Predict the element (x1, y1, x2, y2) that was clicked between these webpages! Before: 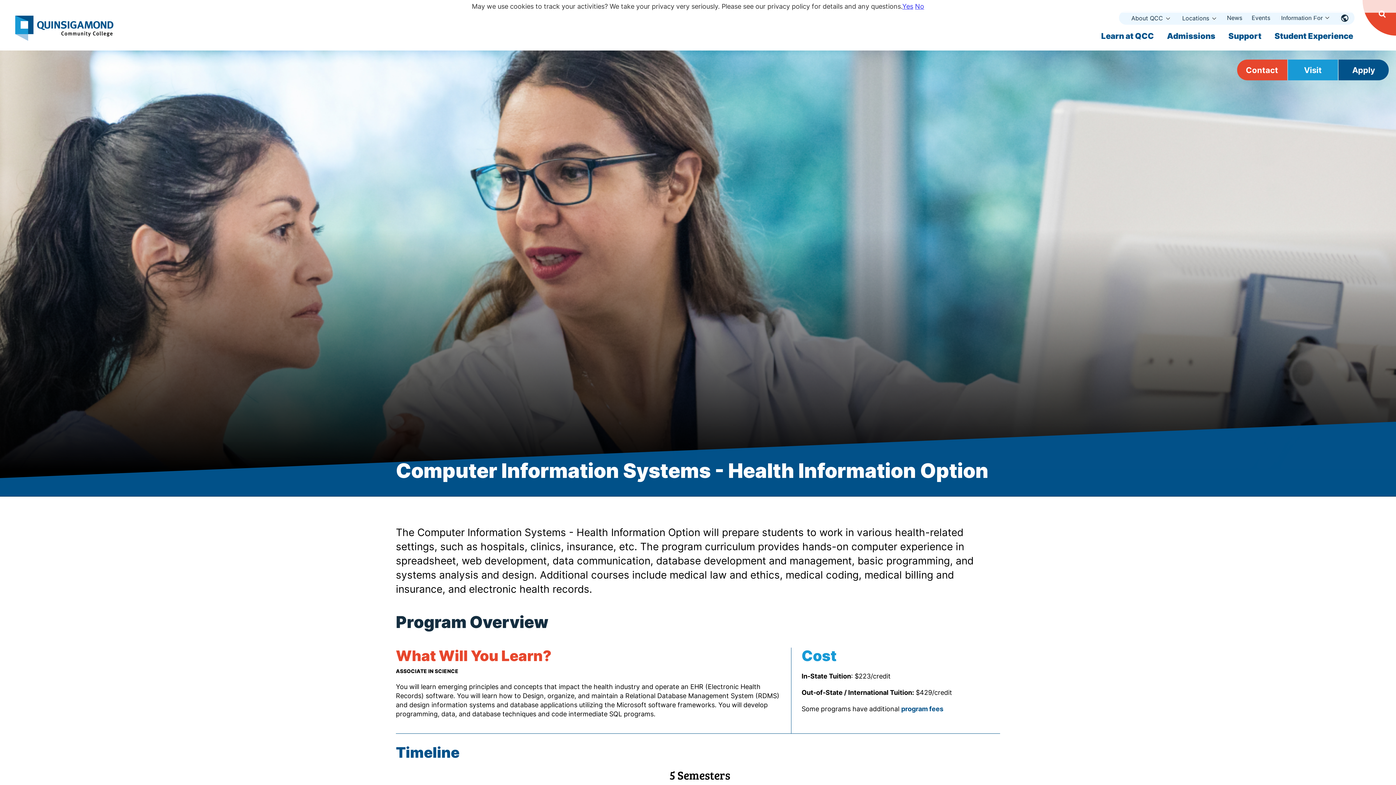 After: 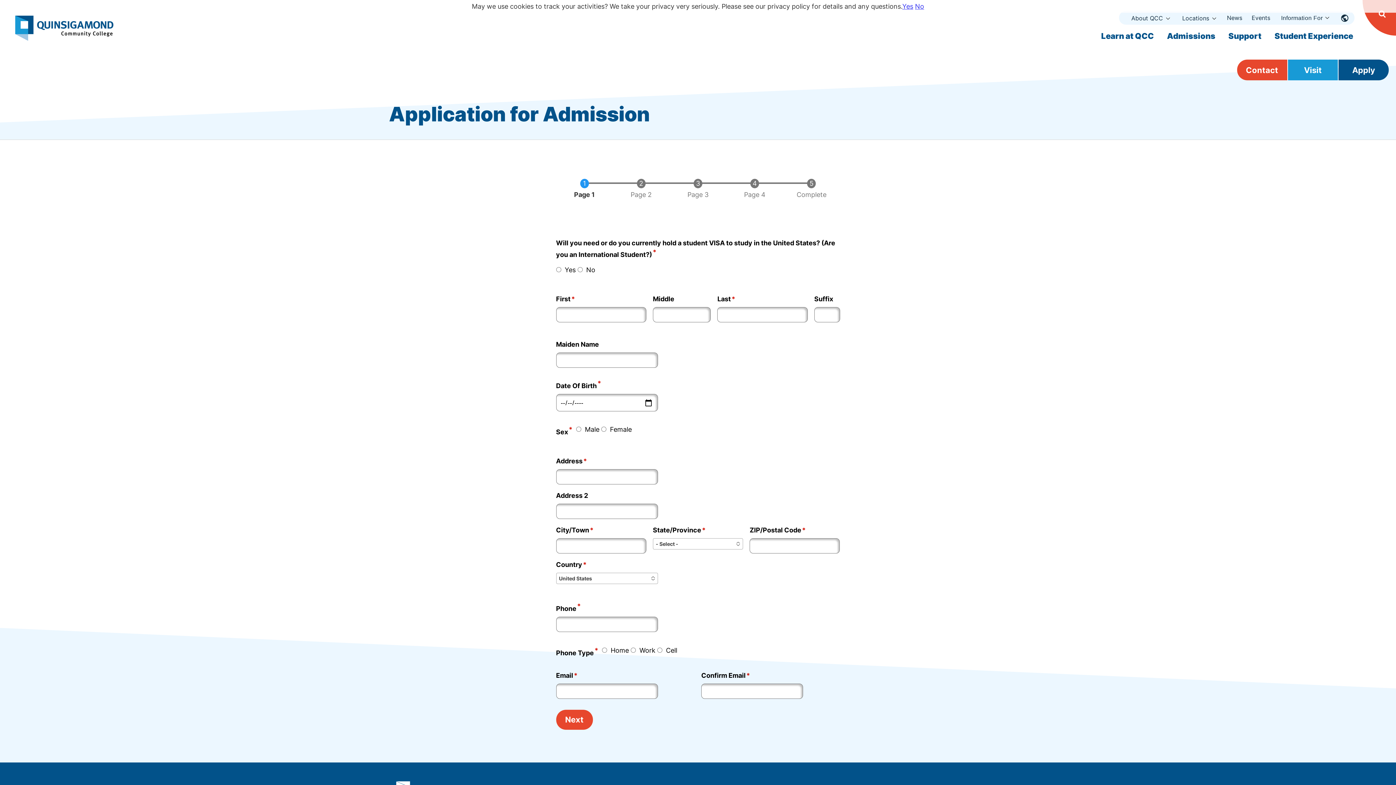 Action: bbox: (1339, 59, 1389, 80) label: Apply